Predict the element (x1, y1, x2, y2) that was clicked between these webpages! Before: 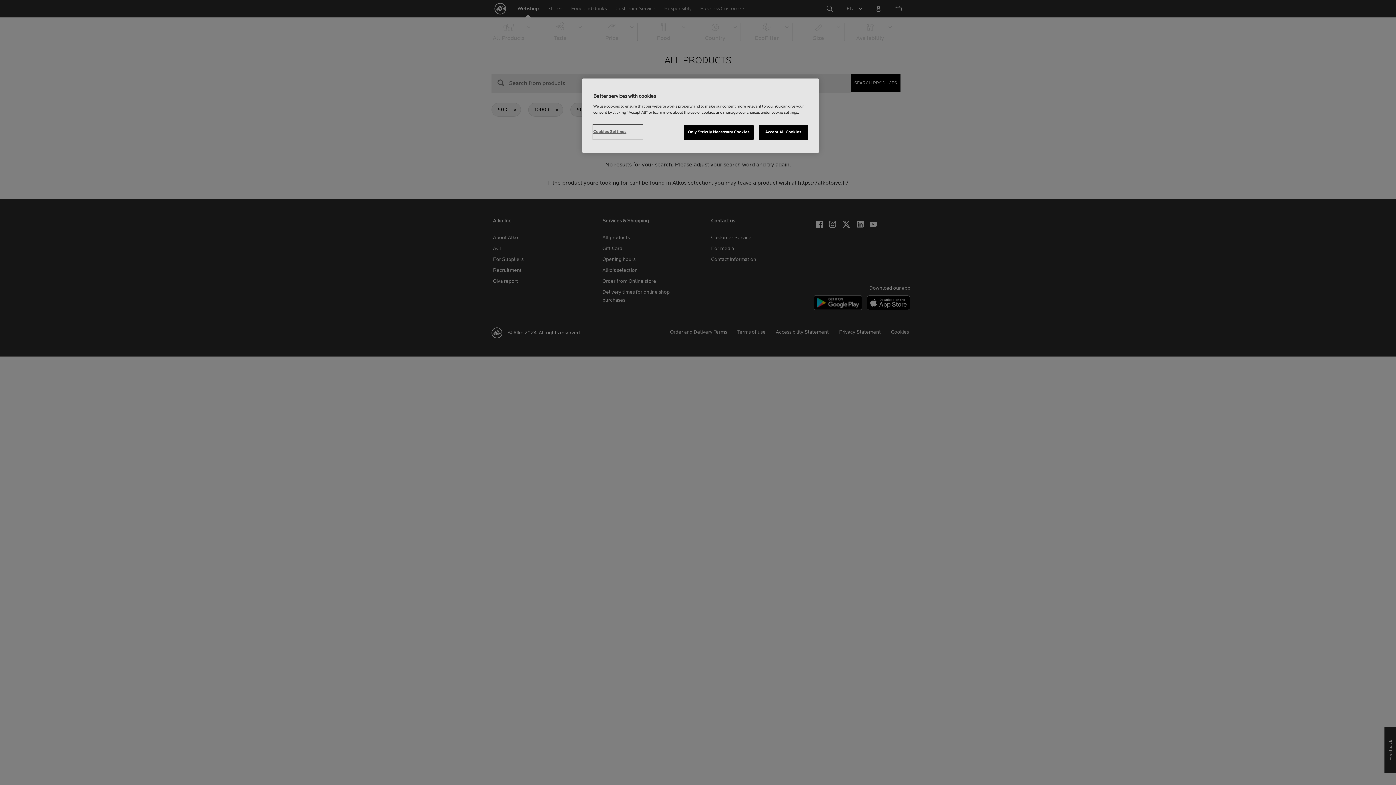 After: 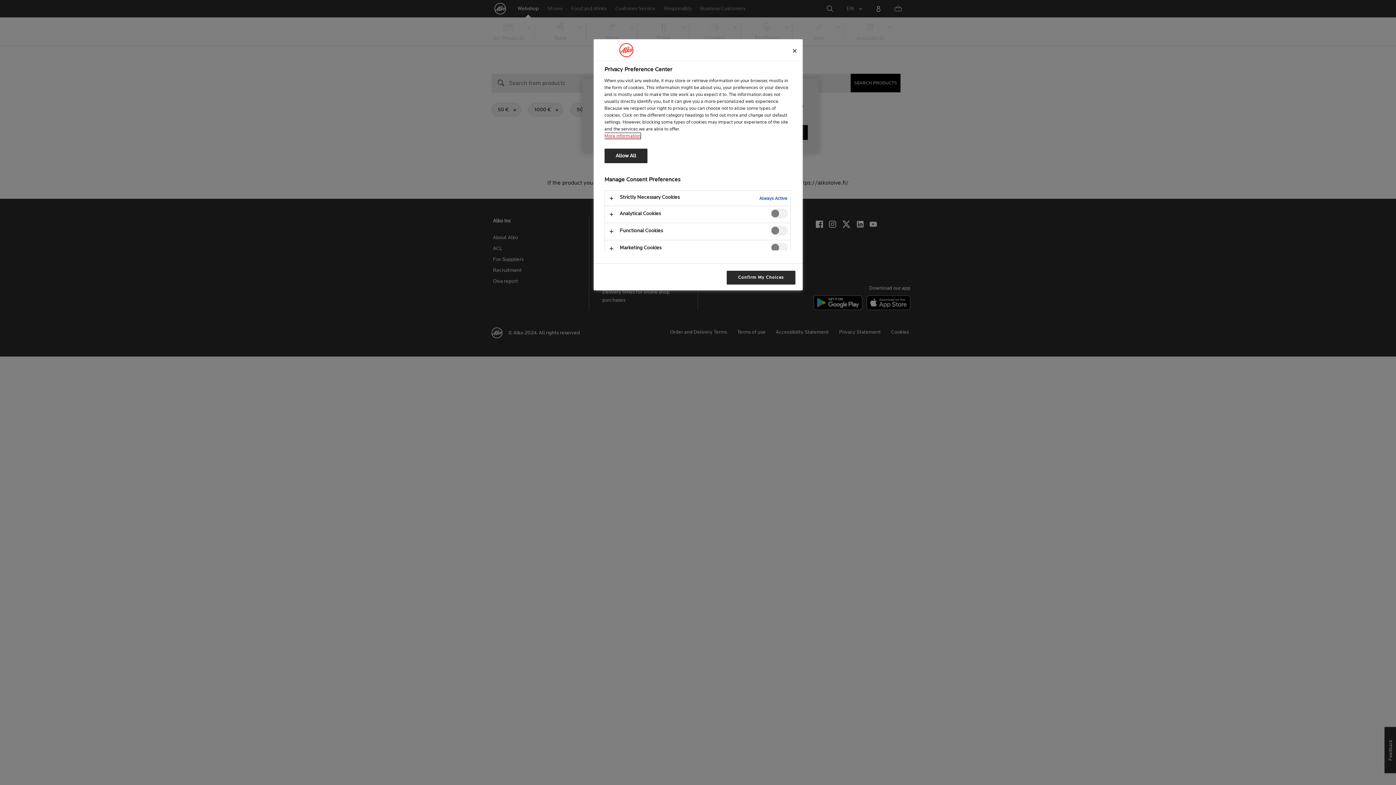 Action: label: Cookies Settings bbox: (593, 125, 642, 139)